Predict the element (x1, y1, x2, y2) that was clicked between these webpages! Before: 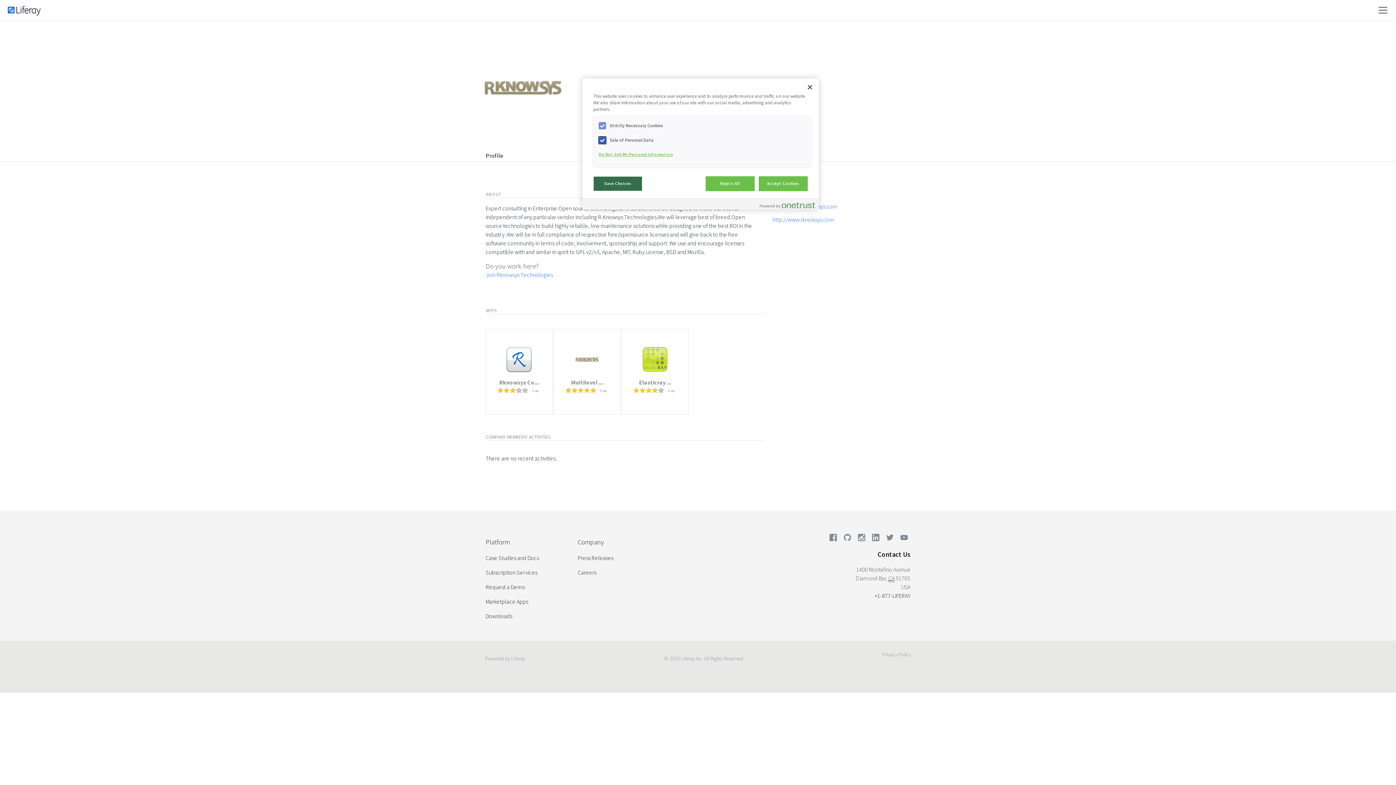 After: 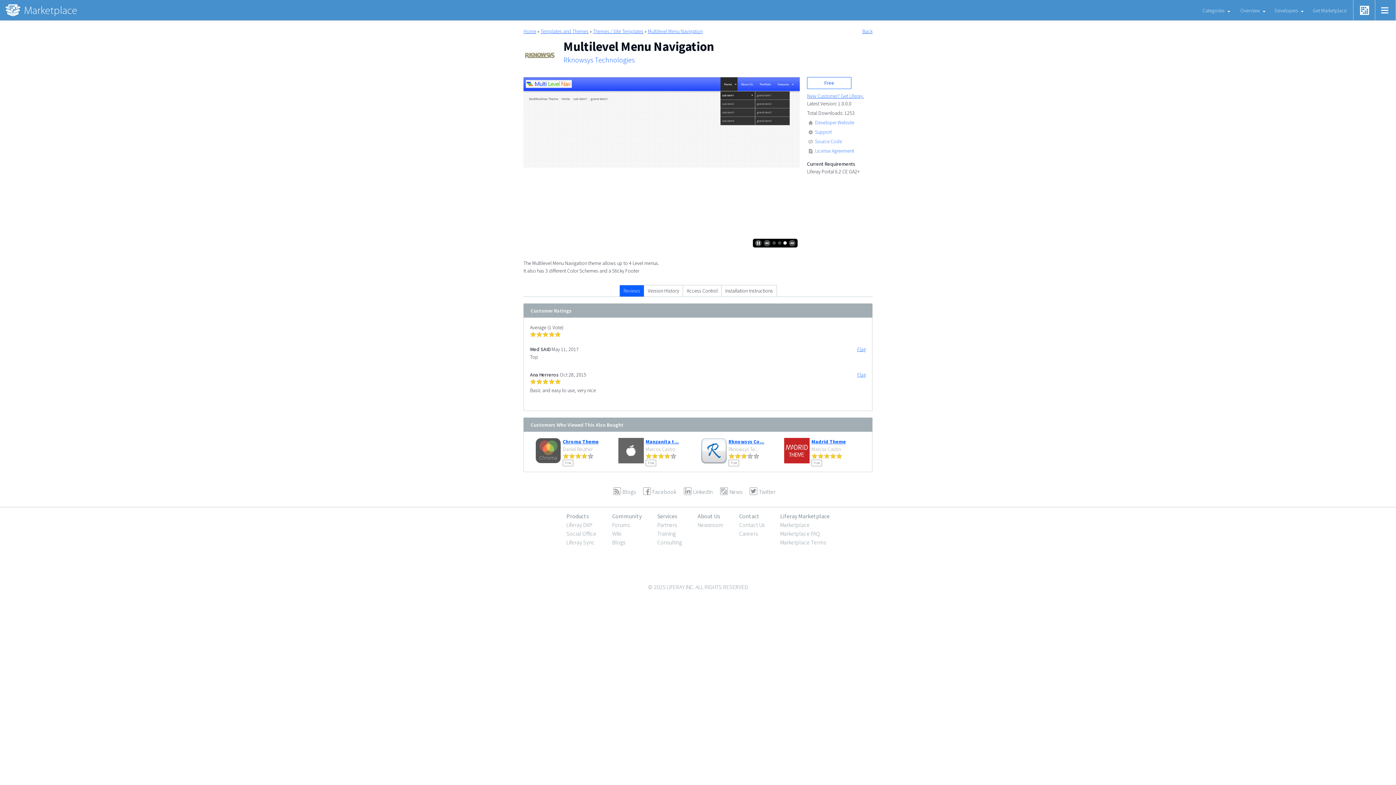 Action: bbox: (571, 346, 602, 372)